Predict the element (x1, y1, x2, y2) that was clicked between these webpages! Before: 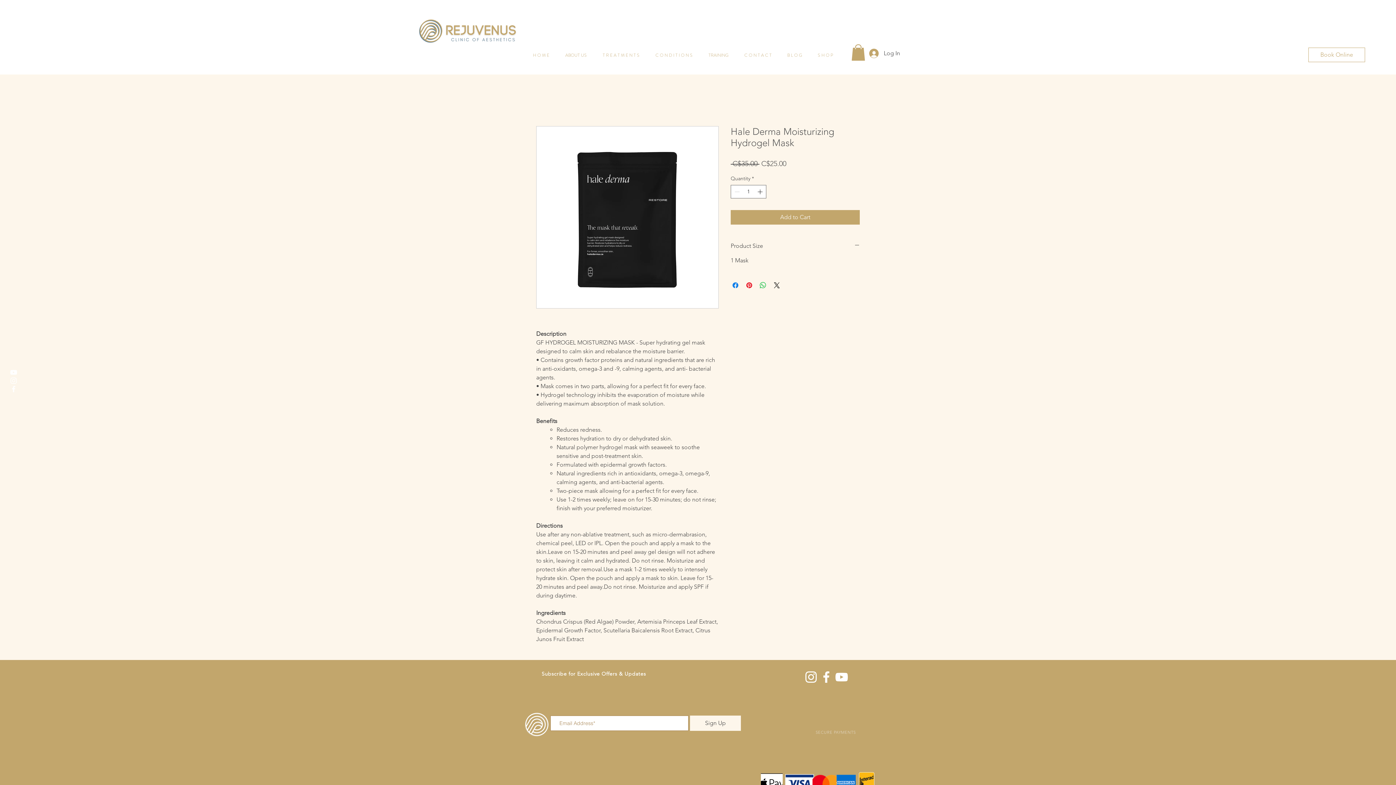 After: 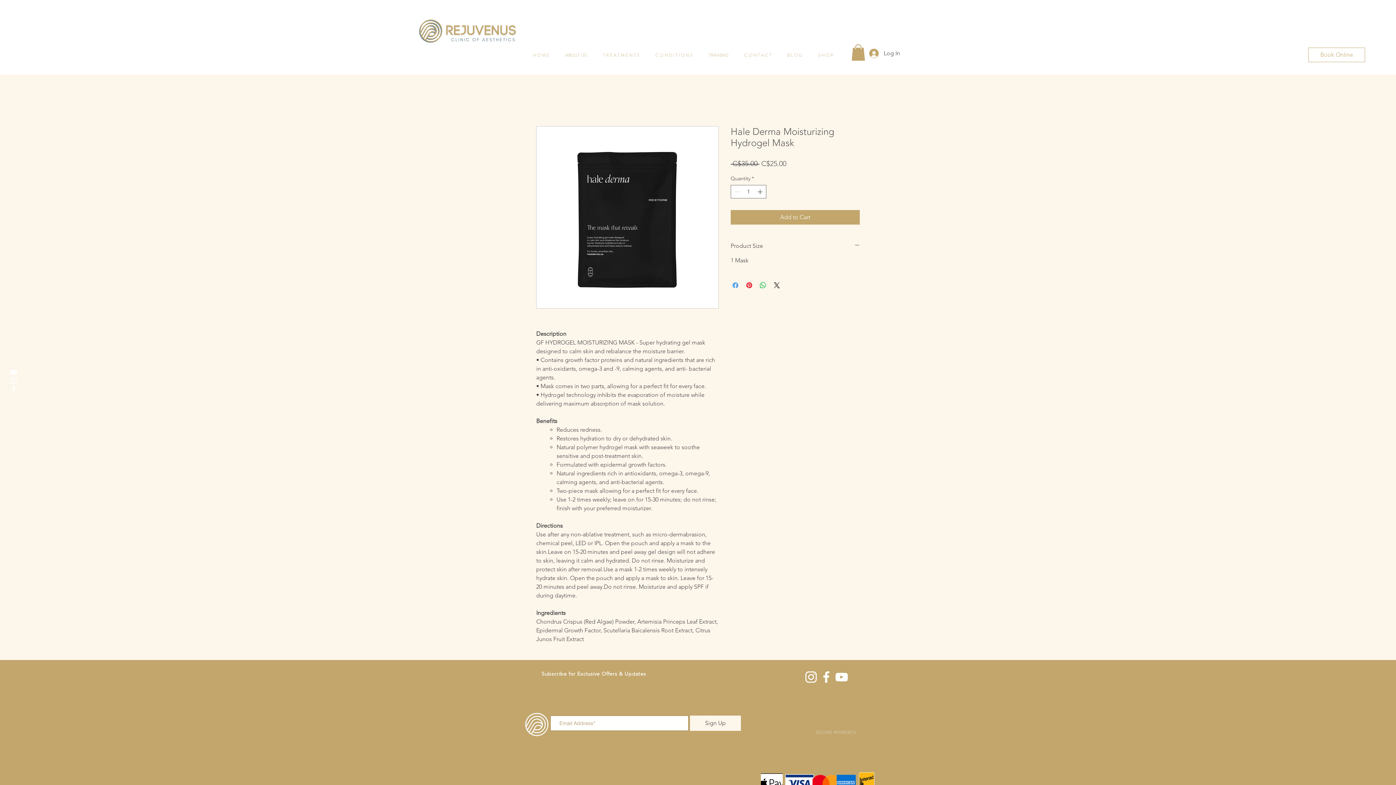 Action: label: Share on Facebook bbox: (731, 281, 740, 289)